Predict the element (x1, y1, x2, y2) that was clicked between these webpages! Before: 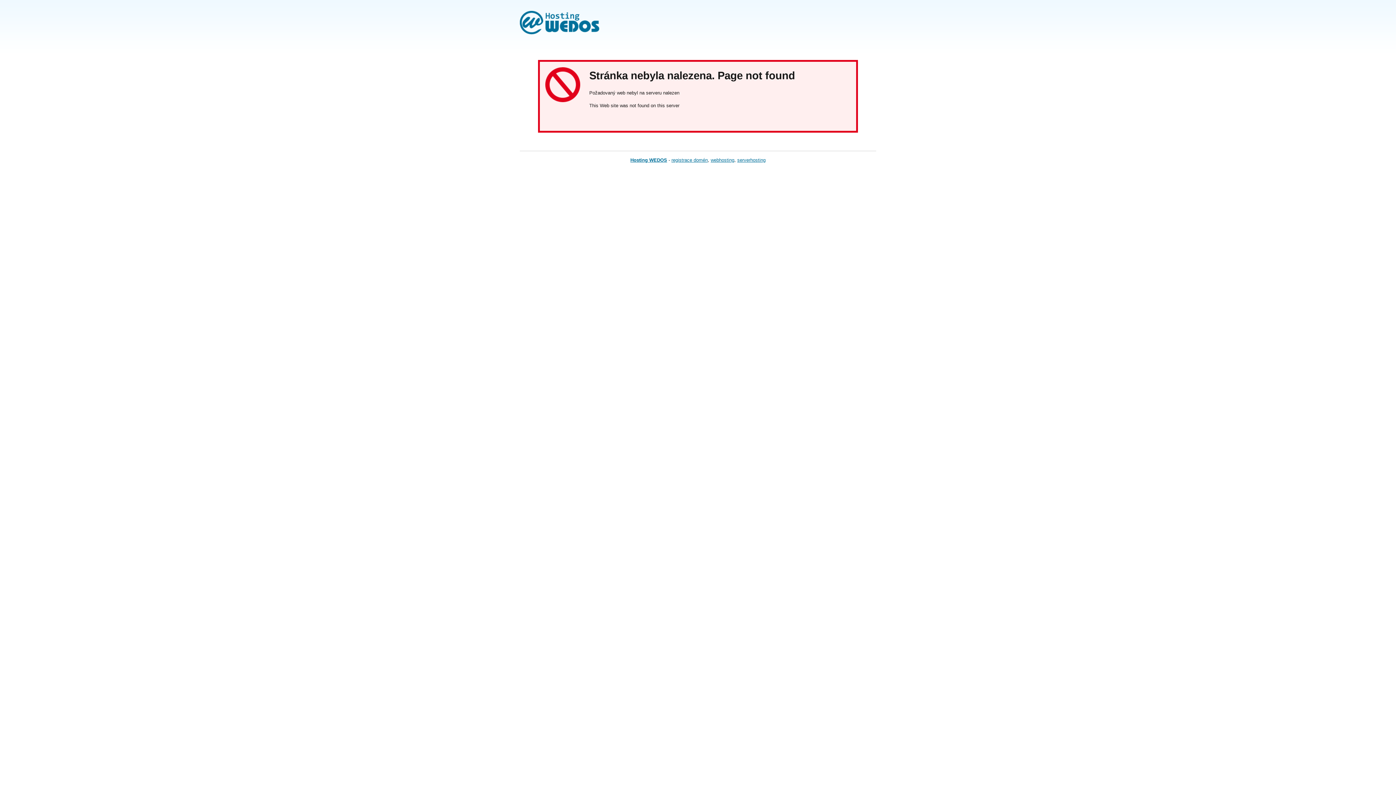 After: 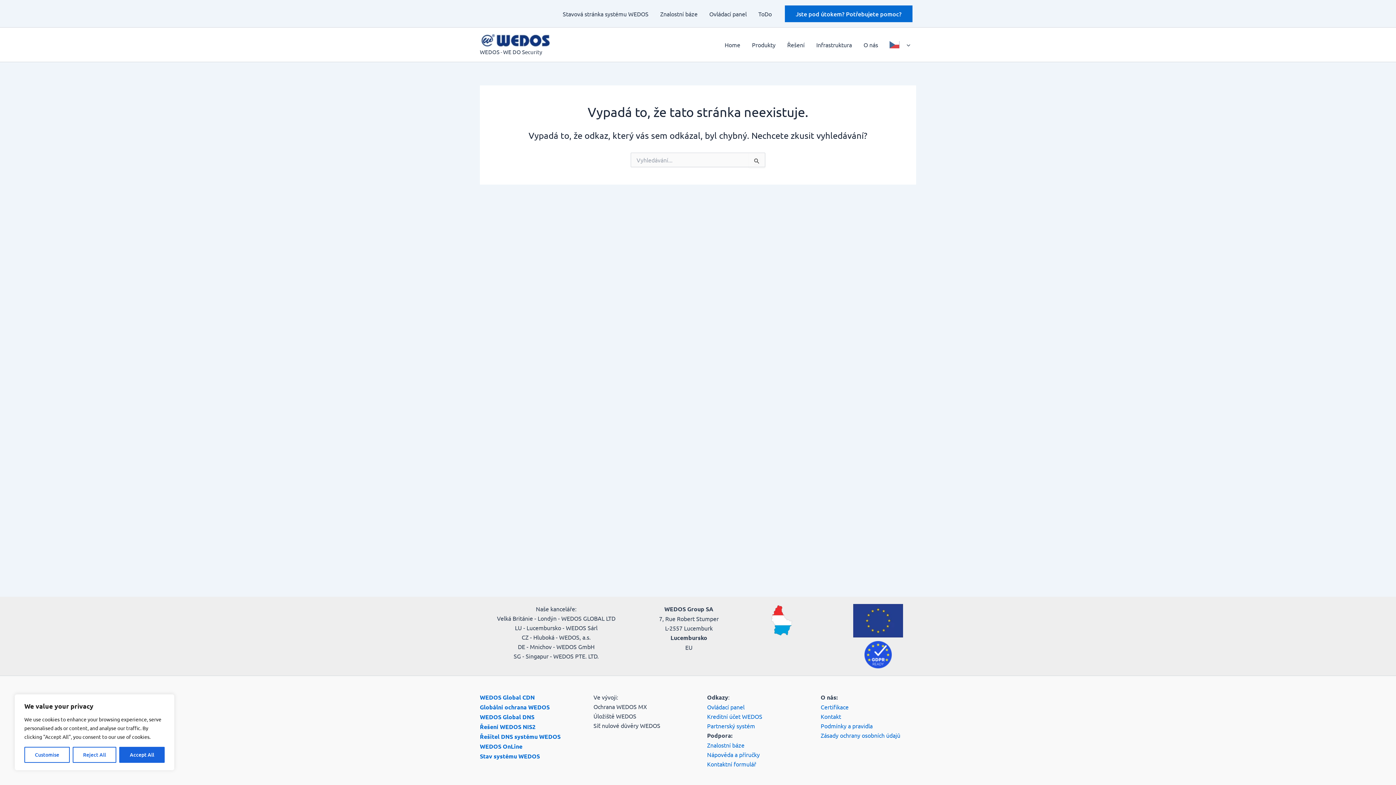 Action: label: registrace domén bbox: (671, 157, 708, 162)